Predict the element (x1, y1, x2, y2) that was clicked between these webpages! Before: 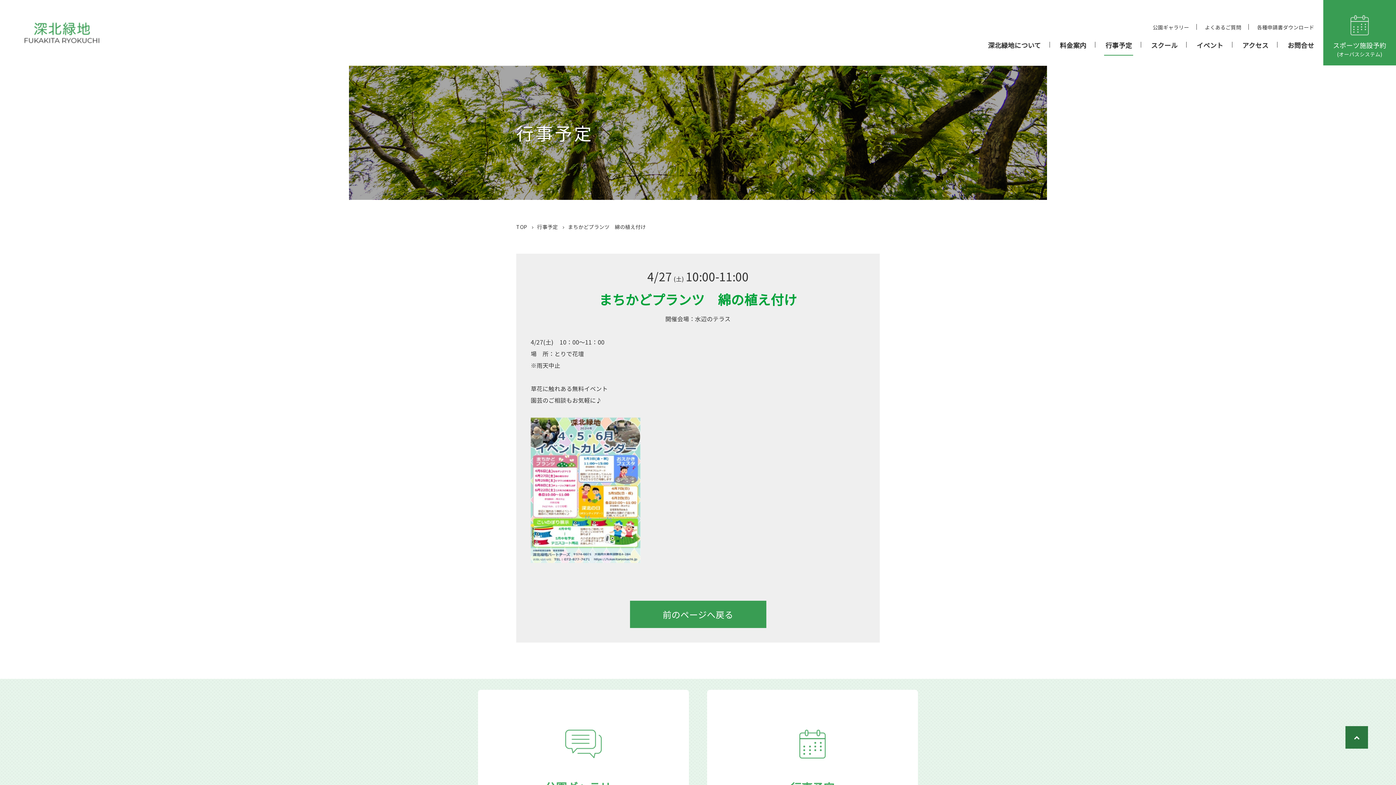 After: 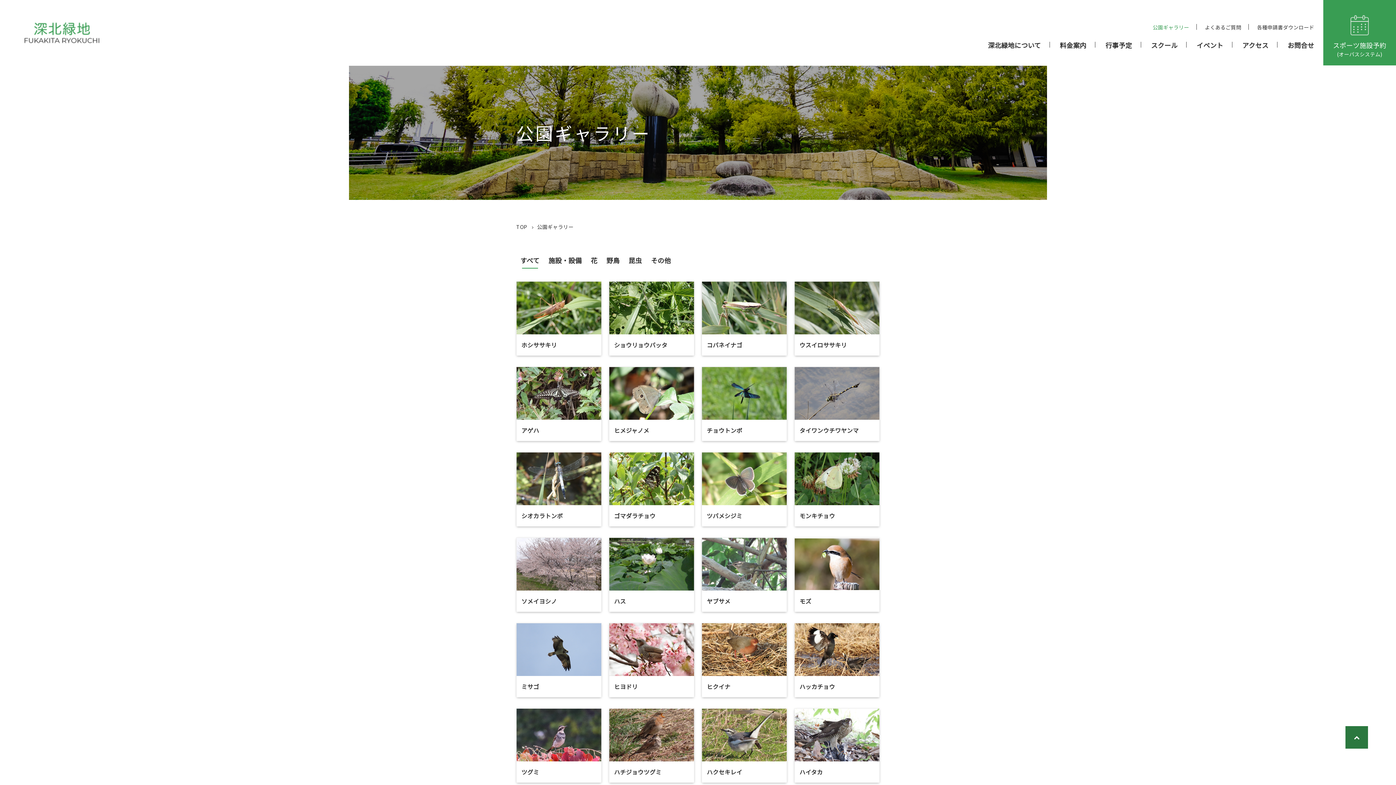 Action: bbox: (1153, 23, 1189, 31) label: 公園ギャラリー